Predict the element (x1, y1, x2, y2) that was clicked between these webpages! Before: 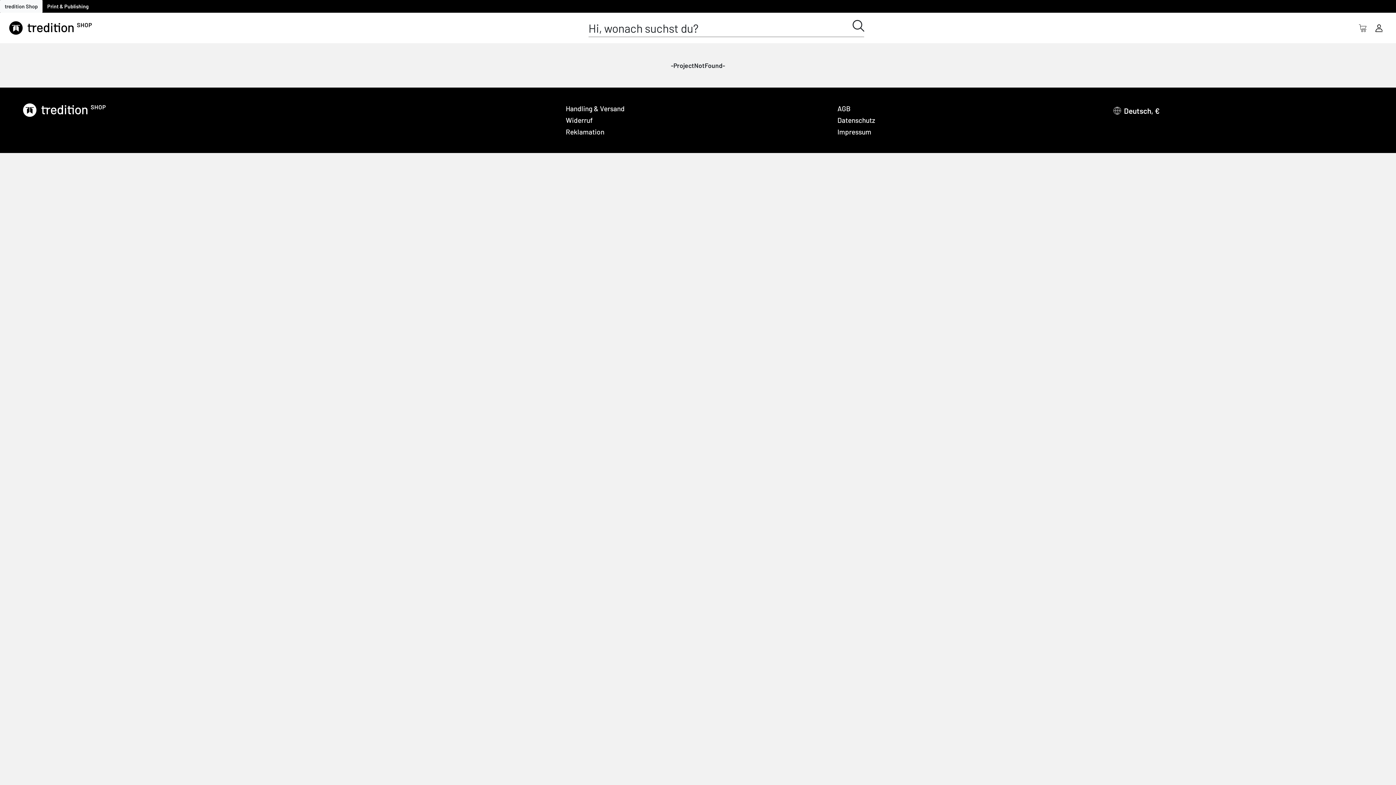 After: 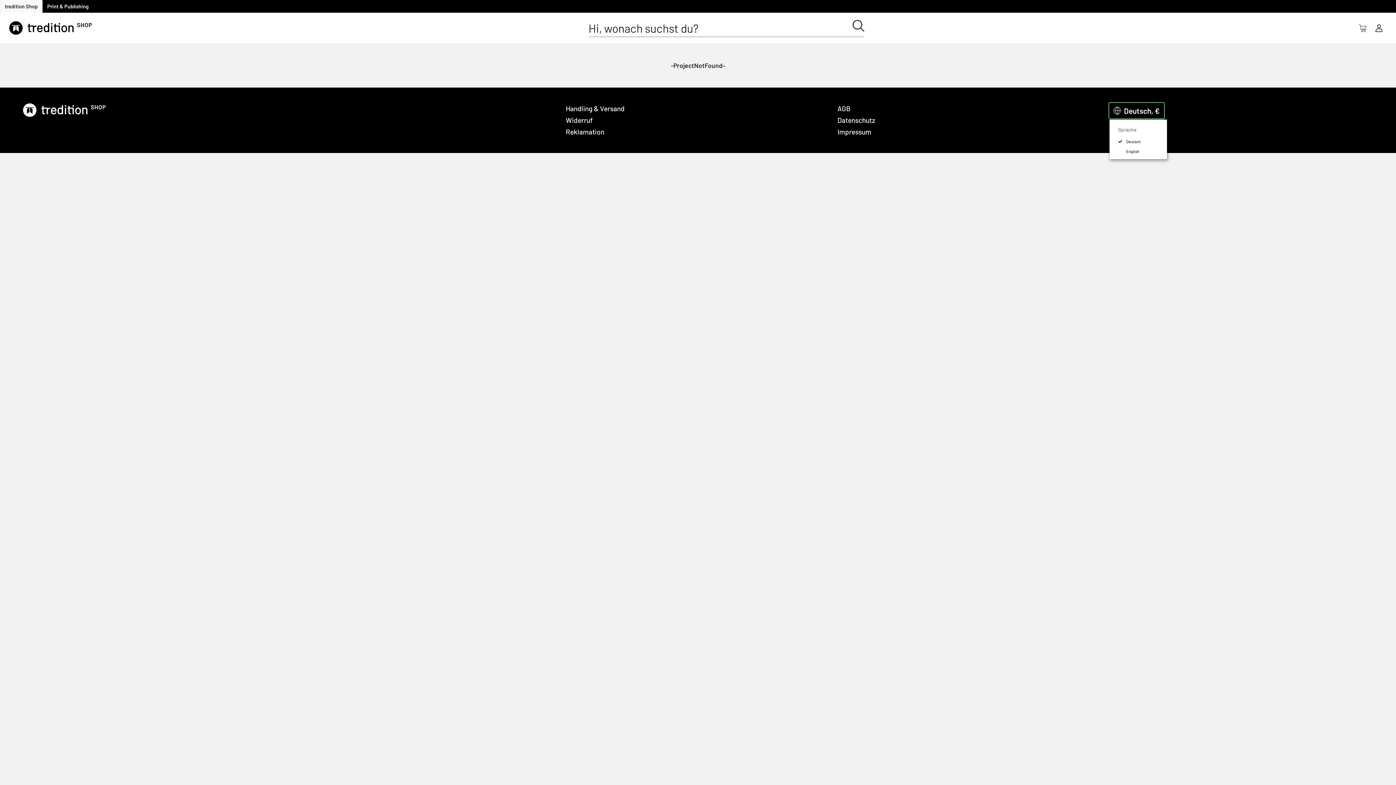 Action: bbox: (1109, 102, 1164, 118) label: Deutsch, €